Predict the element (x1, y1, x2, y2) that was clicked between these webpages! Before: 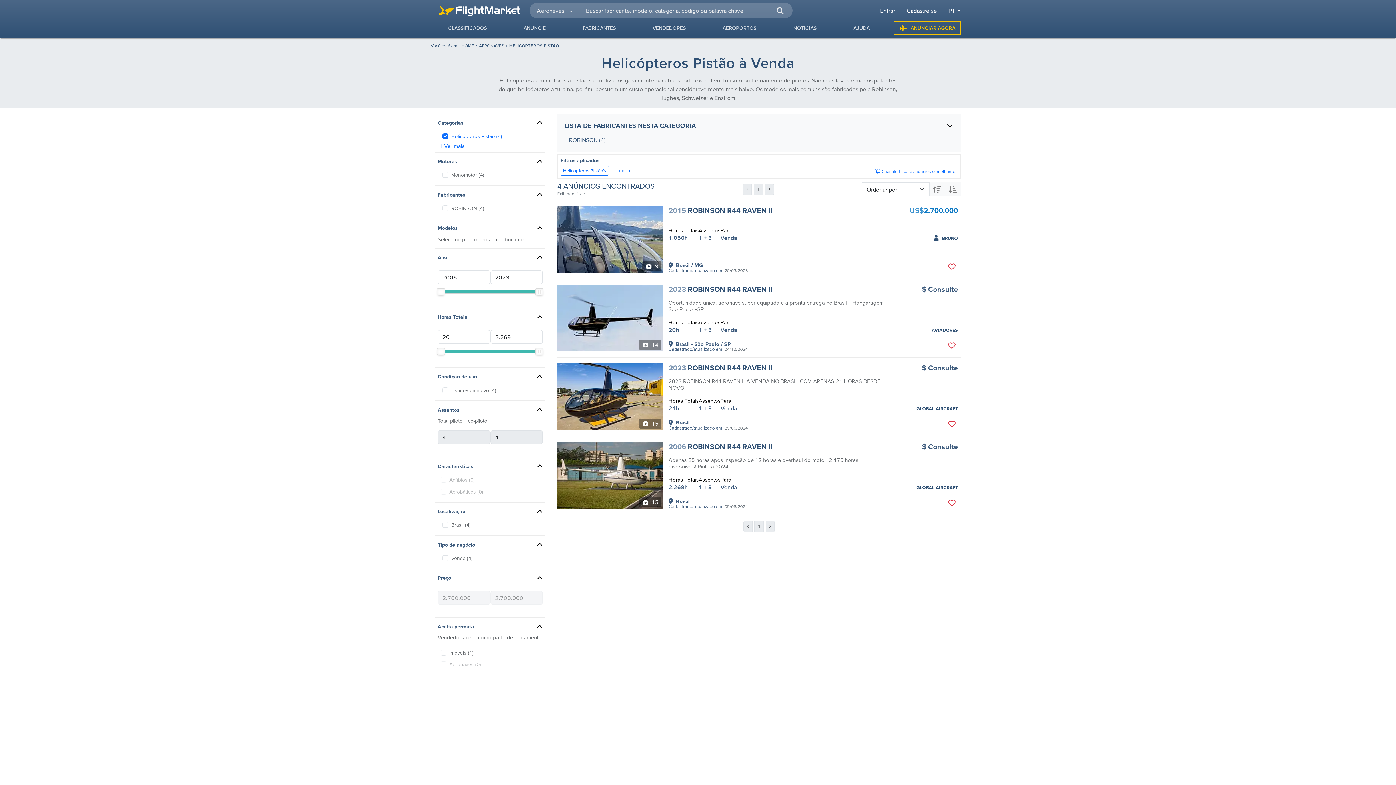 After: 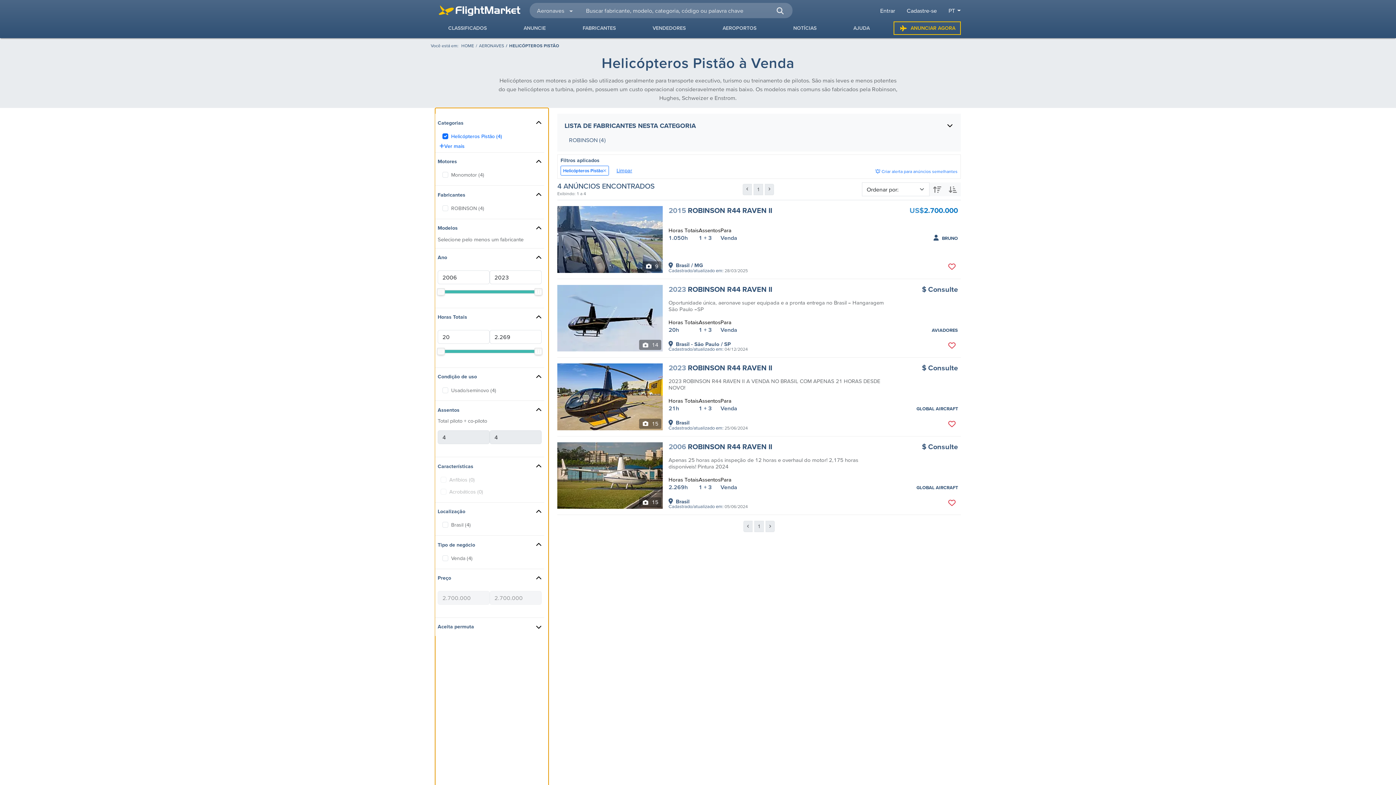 Action: label: Aceita permuta bbox: (437, 619, 542, 634)